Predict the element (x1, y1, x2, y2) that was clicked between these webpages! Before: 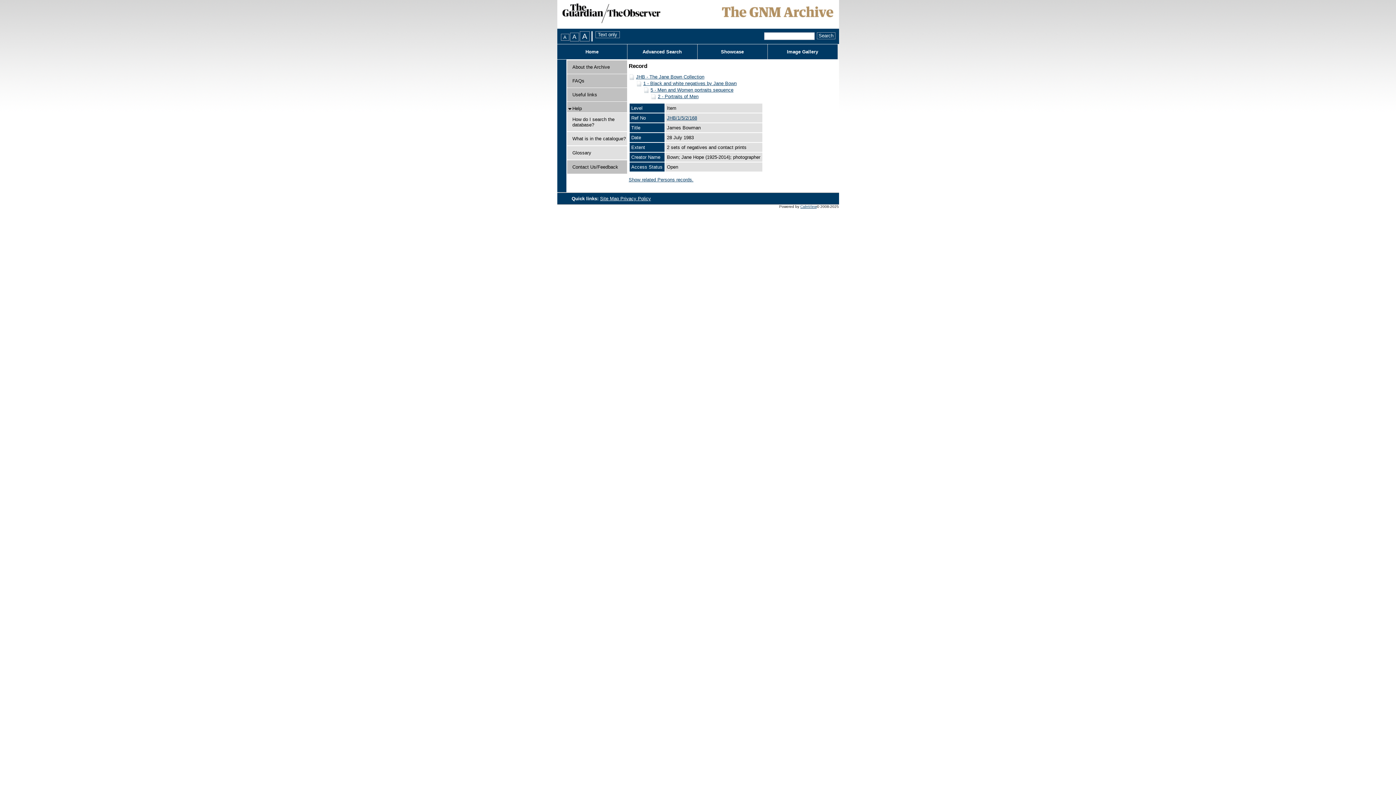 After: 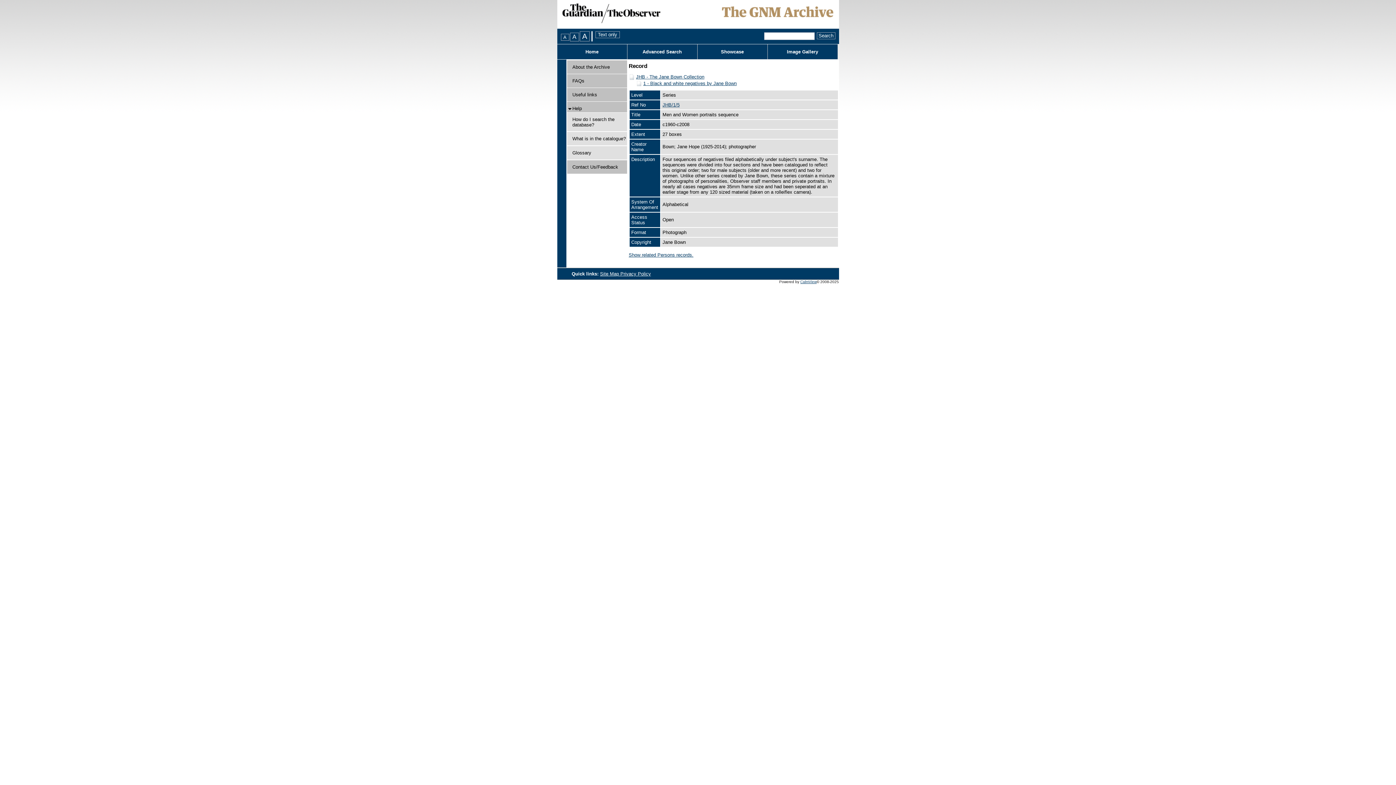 Action: label: 5 - Men and Women portraits sequence bbox: (650, 87, 733, 92)